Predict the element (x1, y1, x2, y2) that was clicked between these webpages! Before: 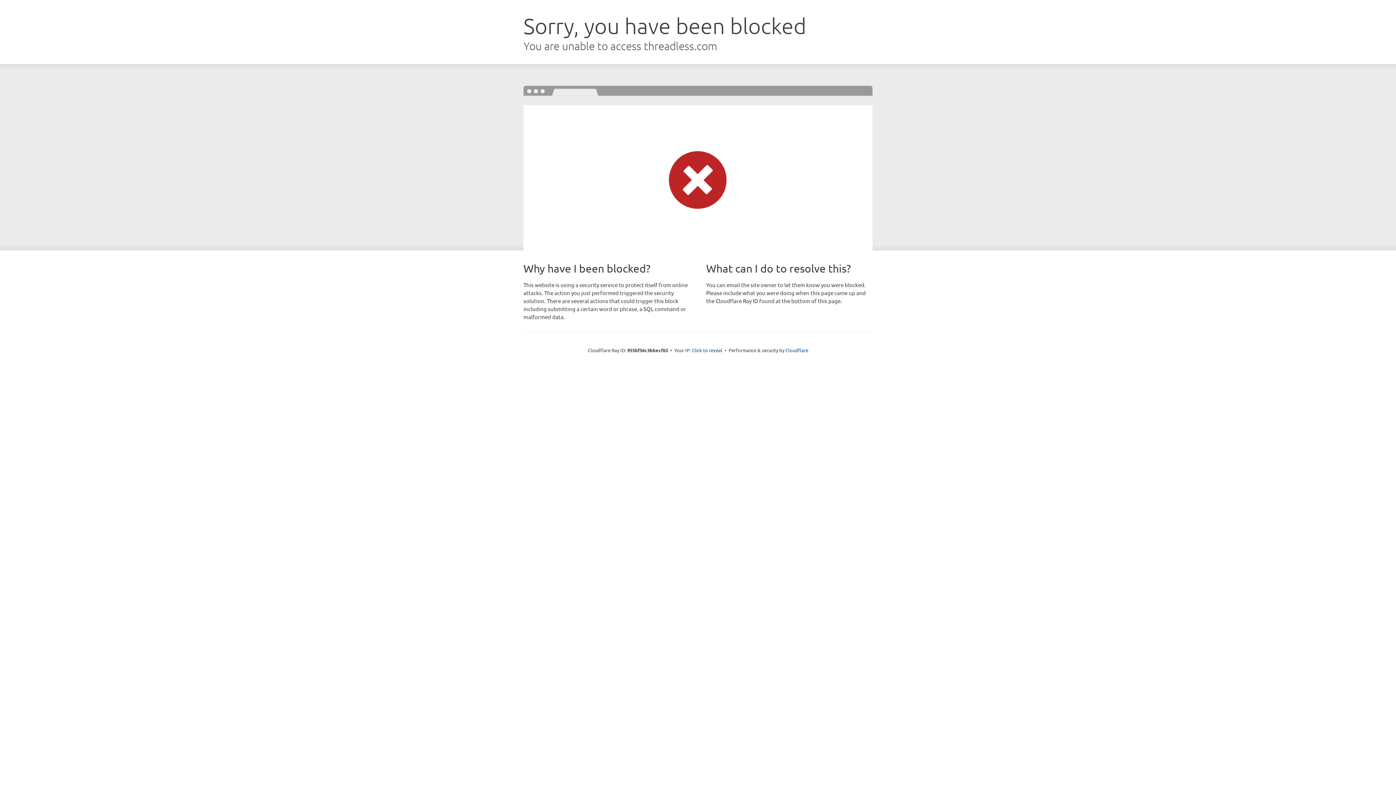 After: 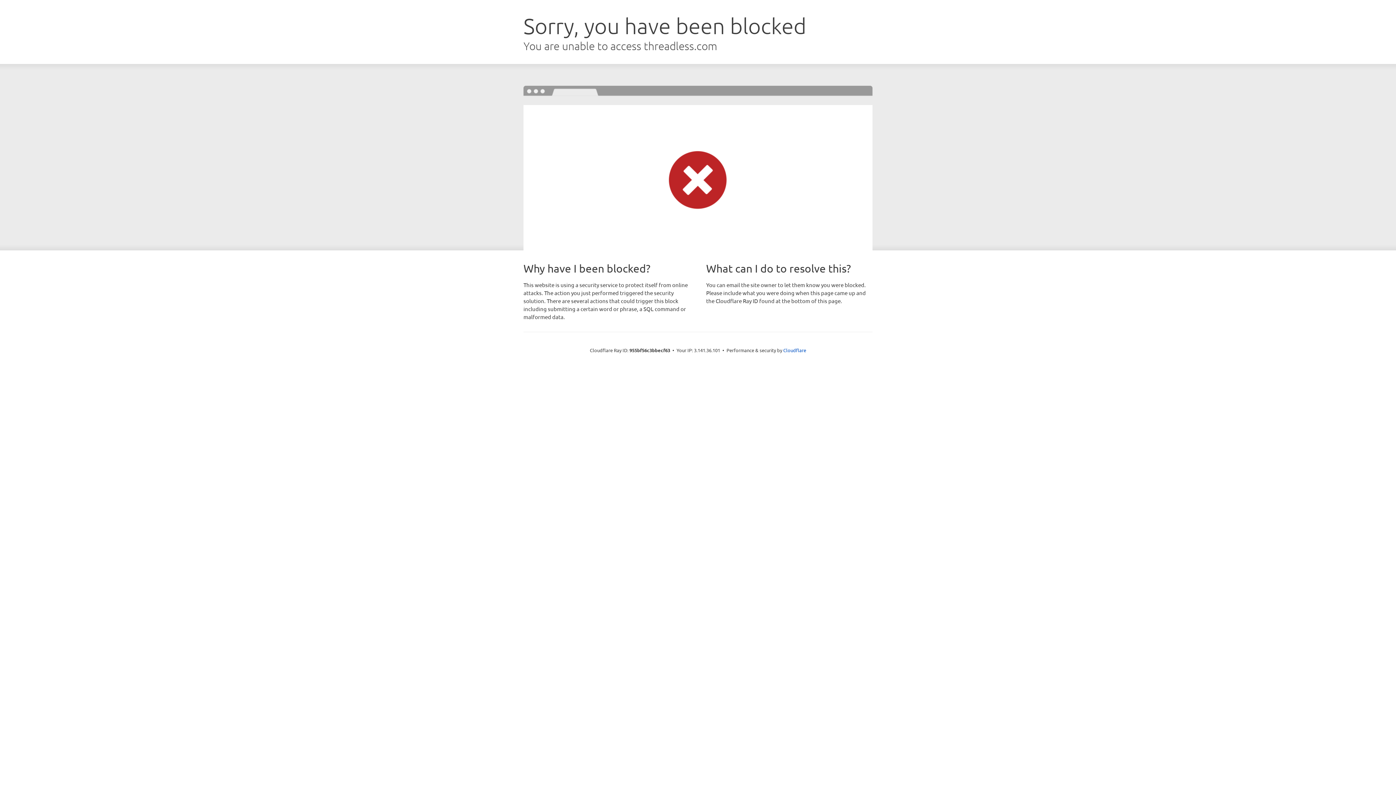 Action: bbox: (692, 346, 722, 353) label: Click to reveal